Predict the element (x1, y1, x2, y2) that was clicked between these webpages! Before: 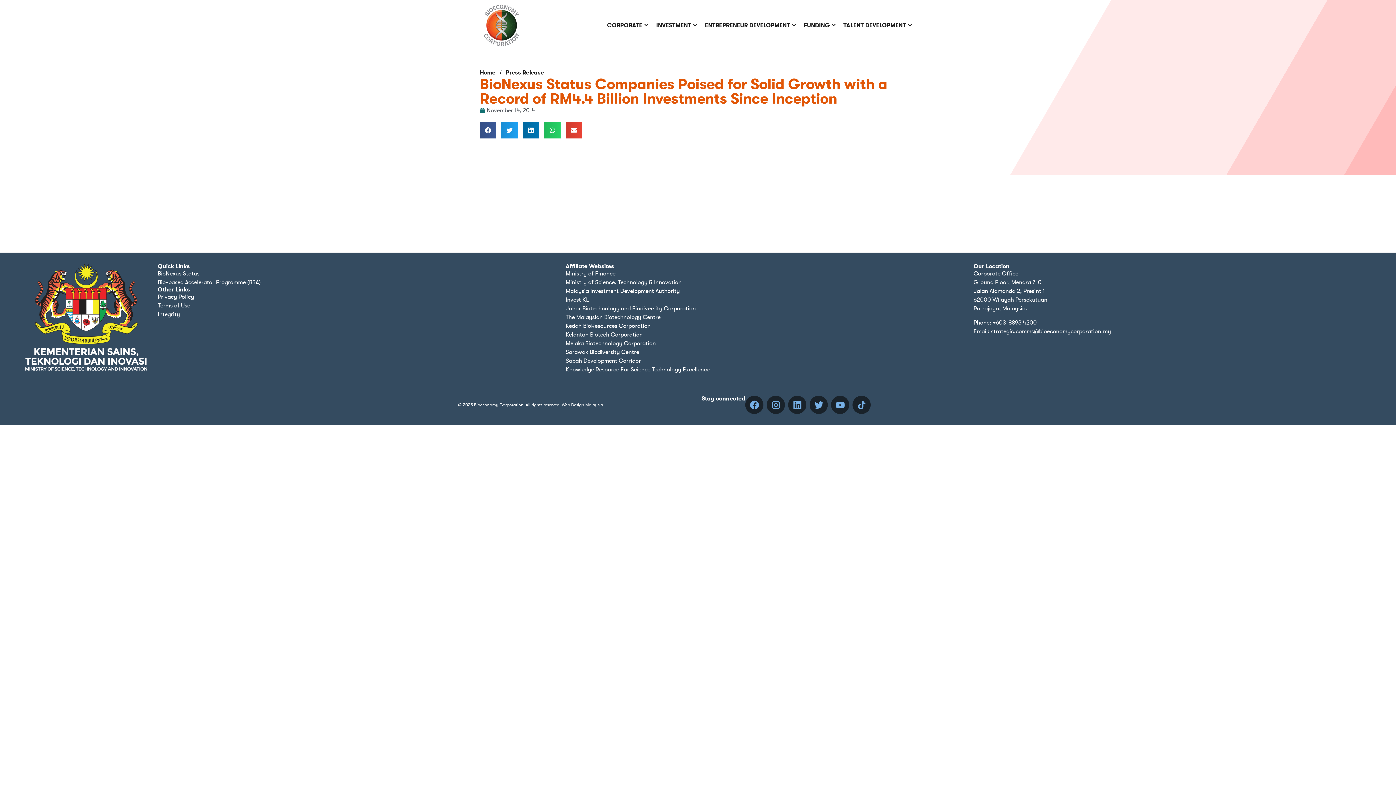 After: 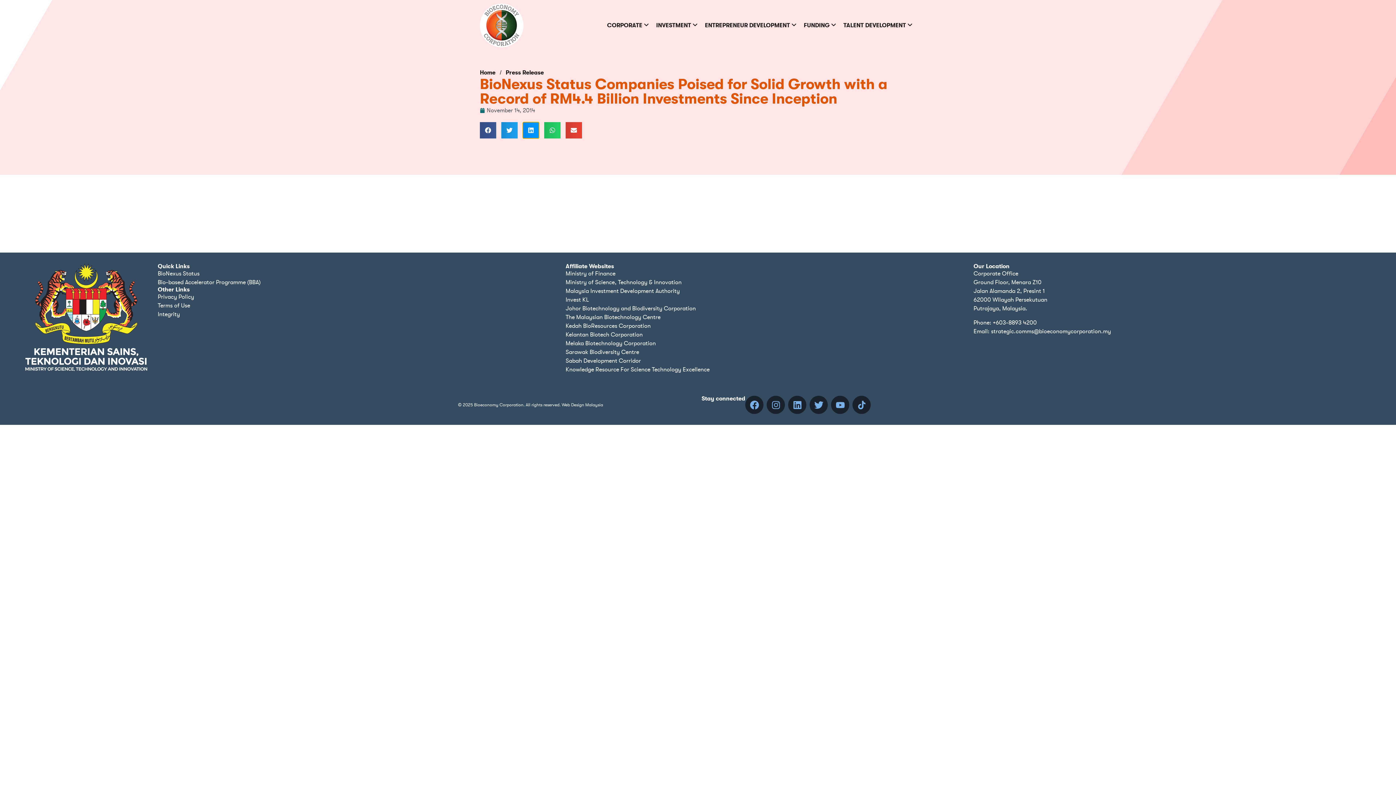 Action: bbox: (522, 122, 539, 138) label: Share on linkedin